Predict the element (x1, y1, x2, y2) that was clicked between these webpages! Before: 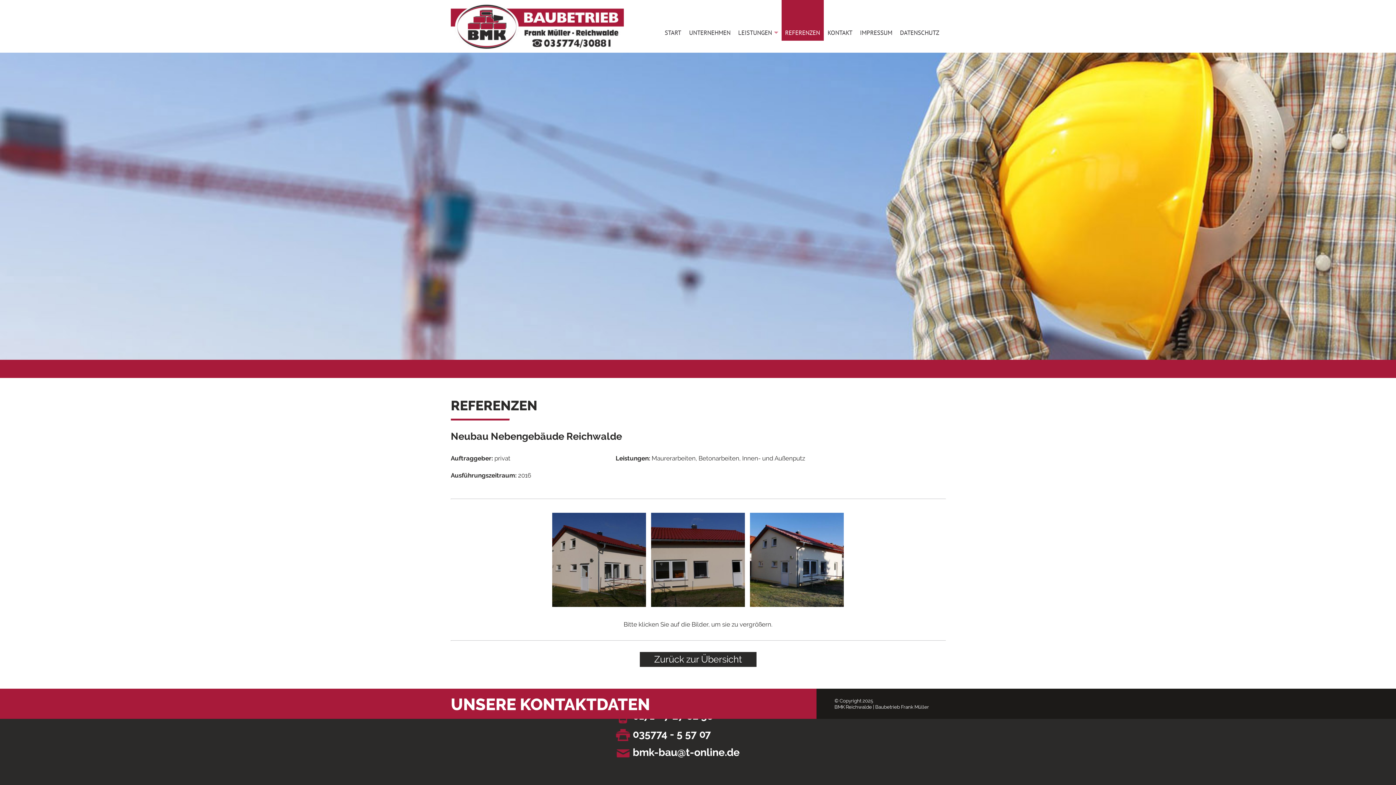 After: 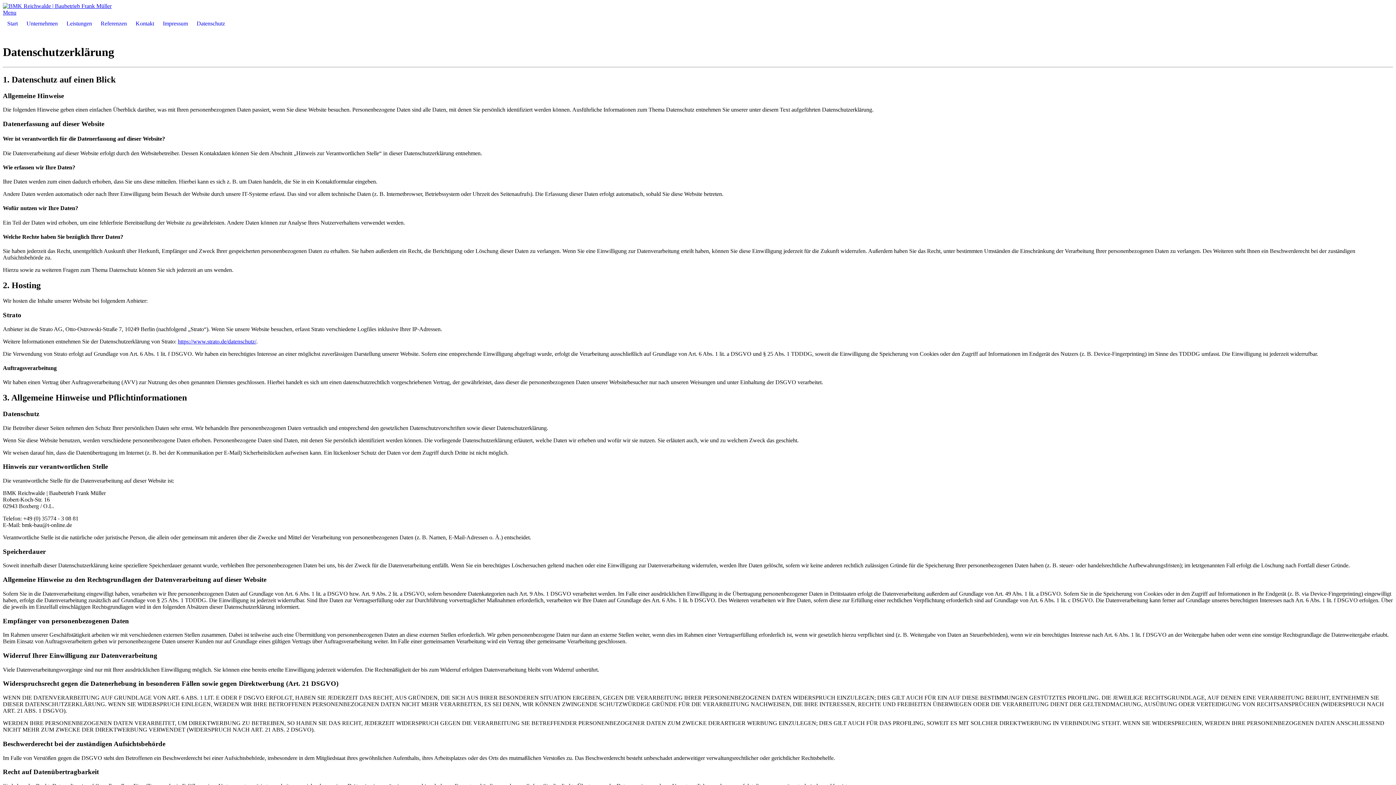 Action: label: DATENSCHUTZ bbox: (896, 0, 943, 40)